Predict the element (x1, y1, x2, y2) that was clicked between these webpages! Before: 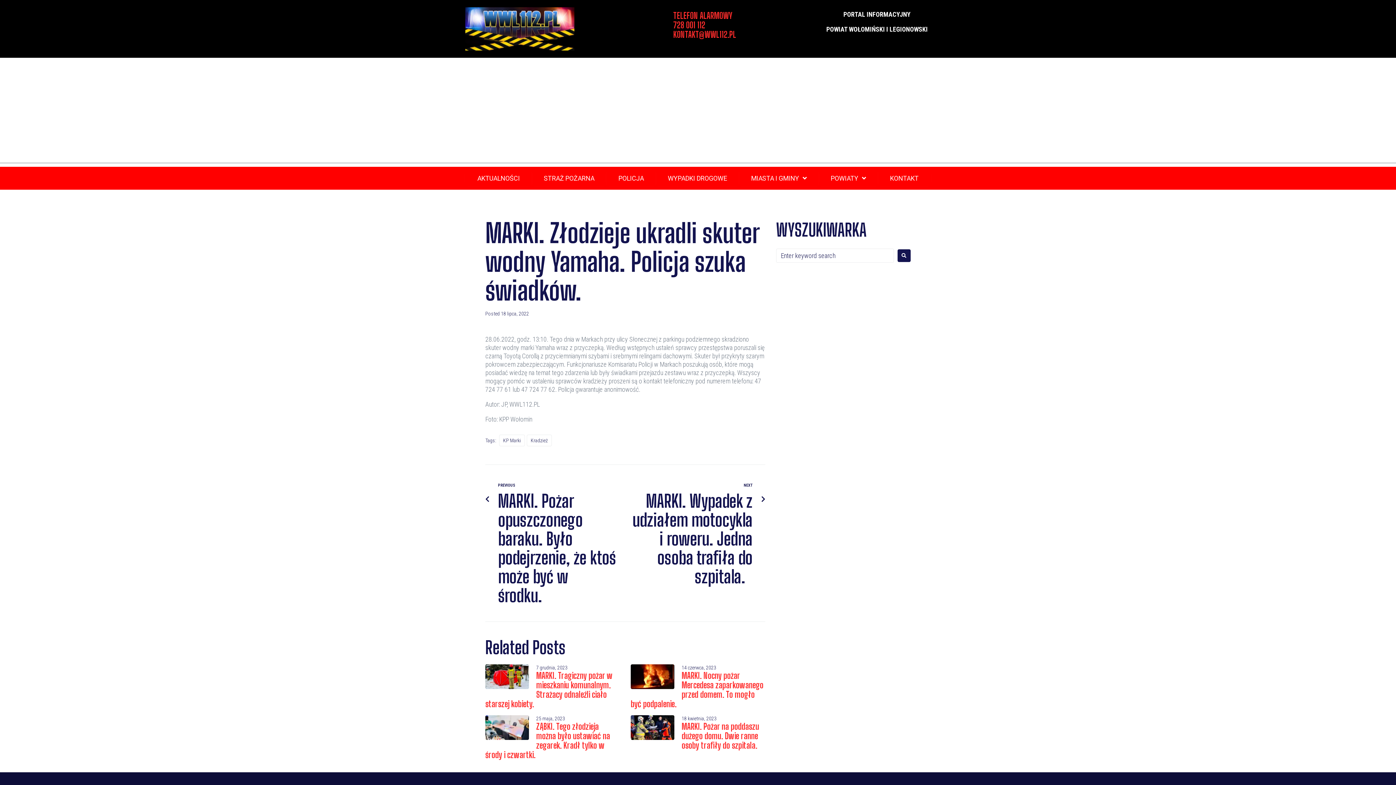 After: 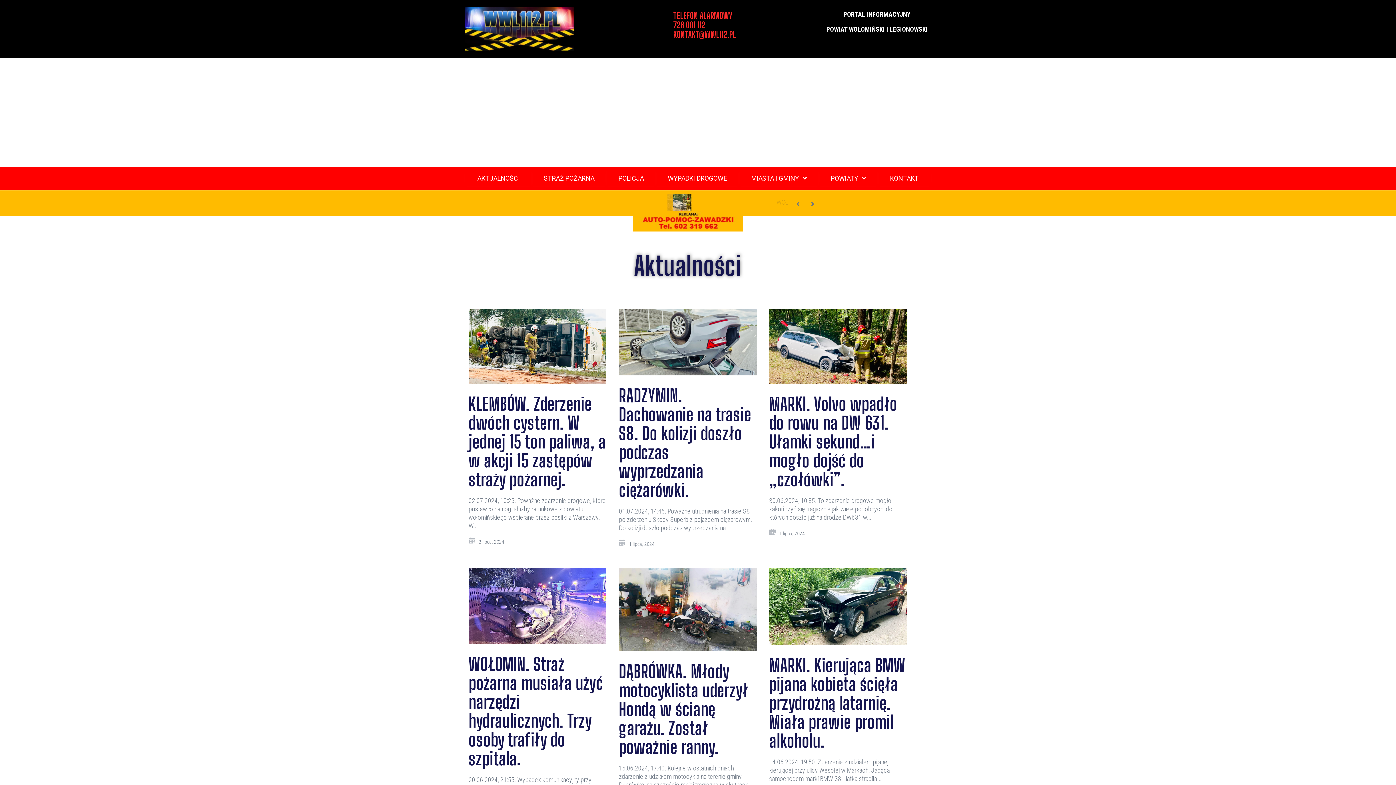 Action: bbox: (465, 7, 574, 50)